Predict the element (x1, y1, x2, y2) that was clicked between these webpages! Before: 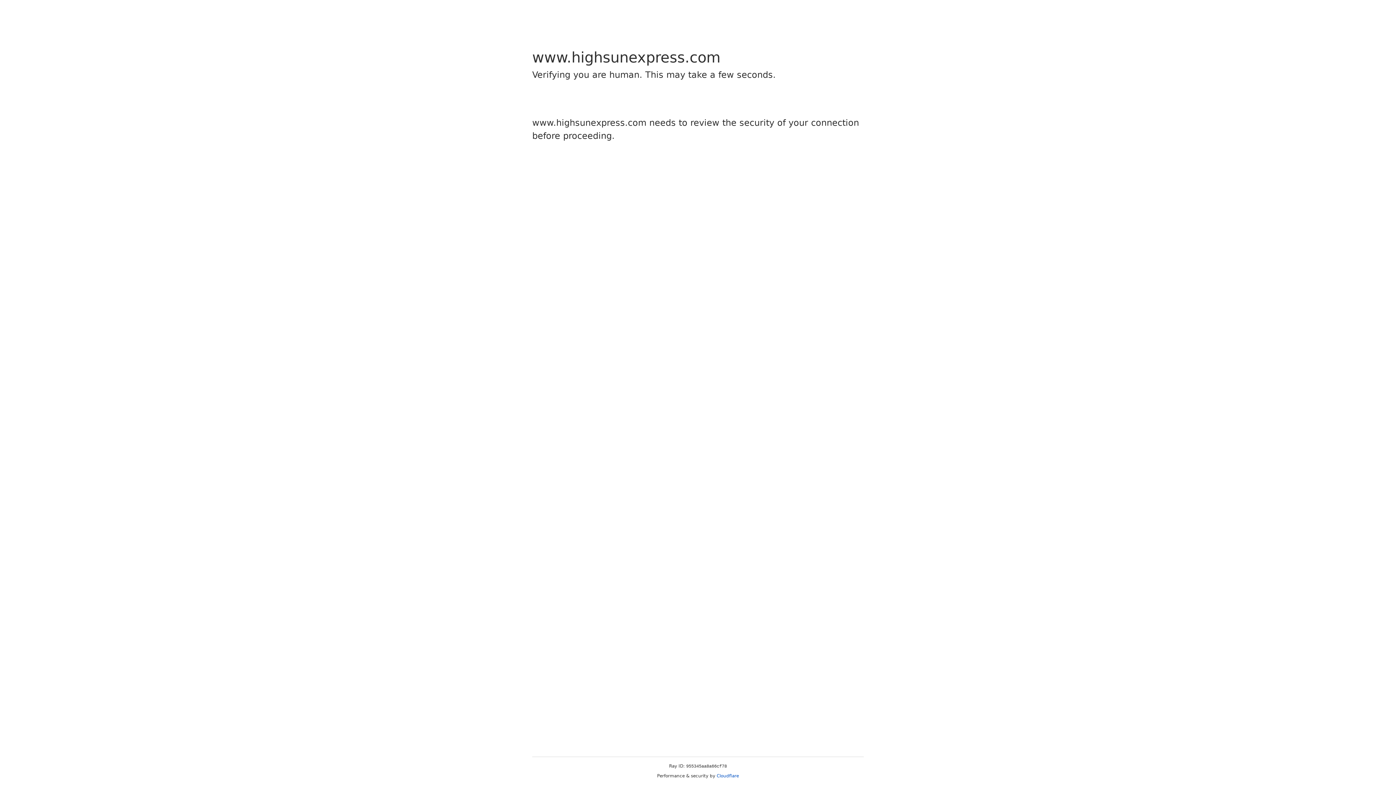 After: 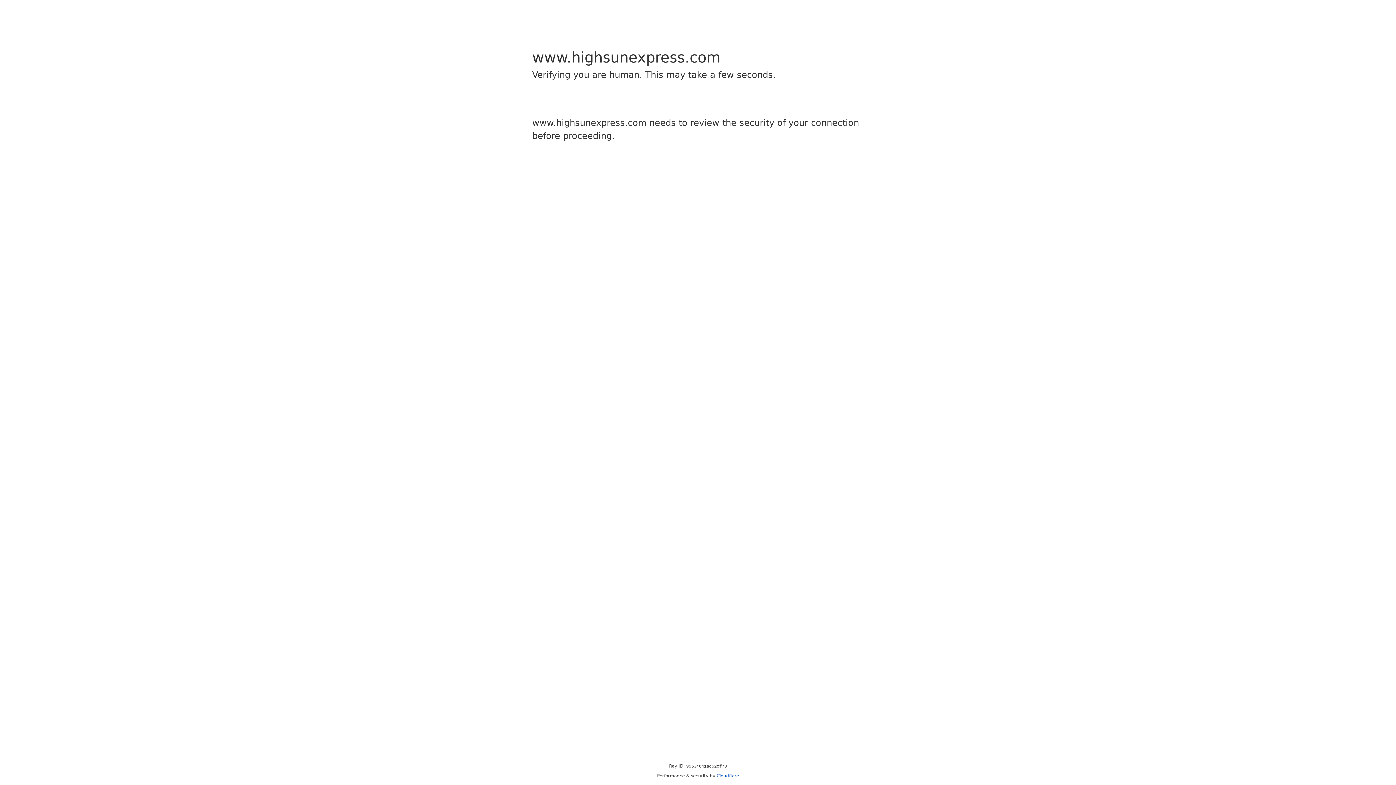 Action: label: Cloudflare bbox: (716, 773, 739, 778)